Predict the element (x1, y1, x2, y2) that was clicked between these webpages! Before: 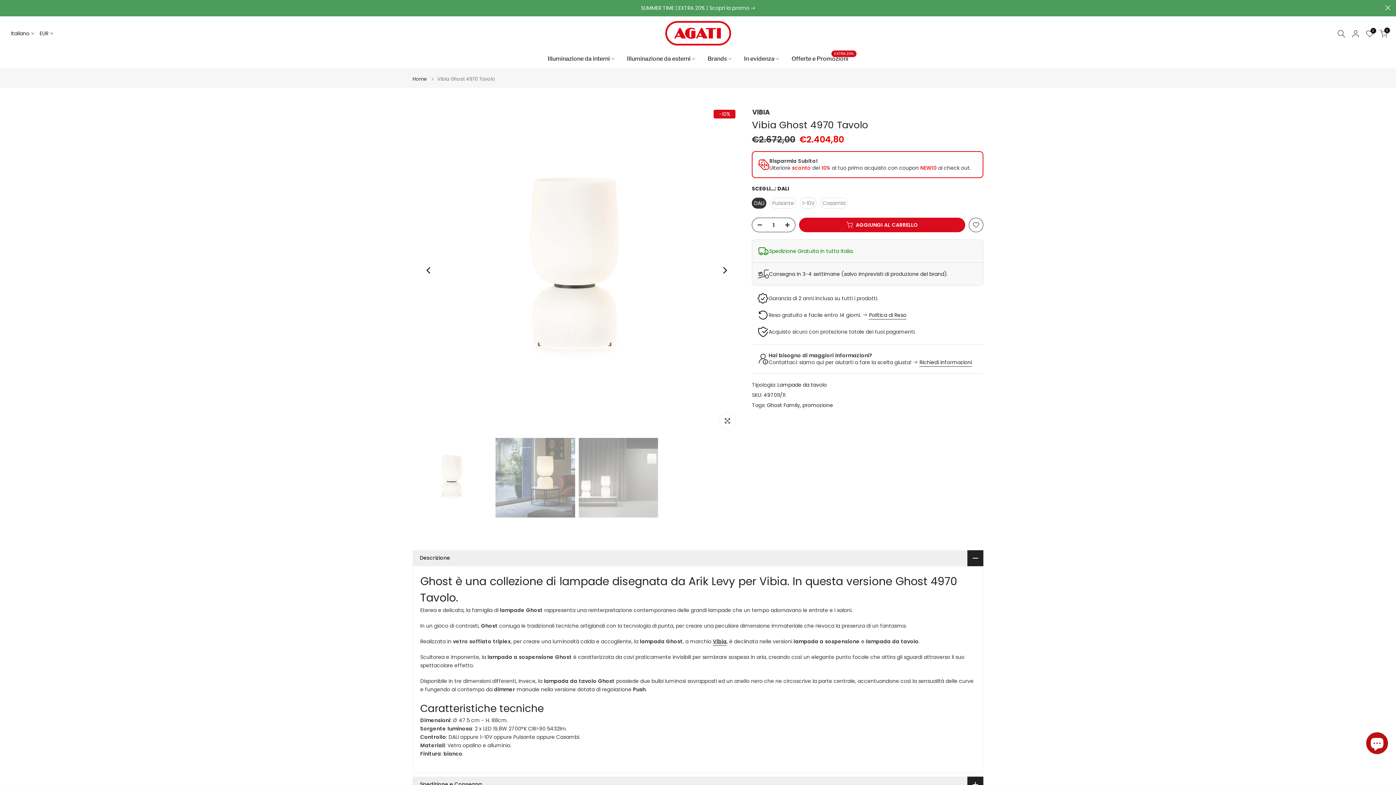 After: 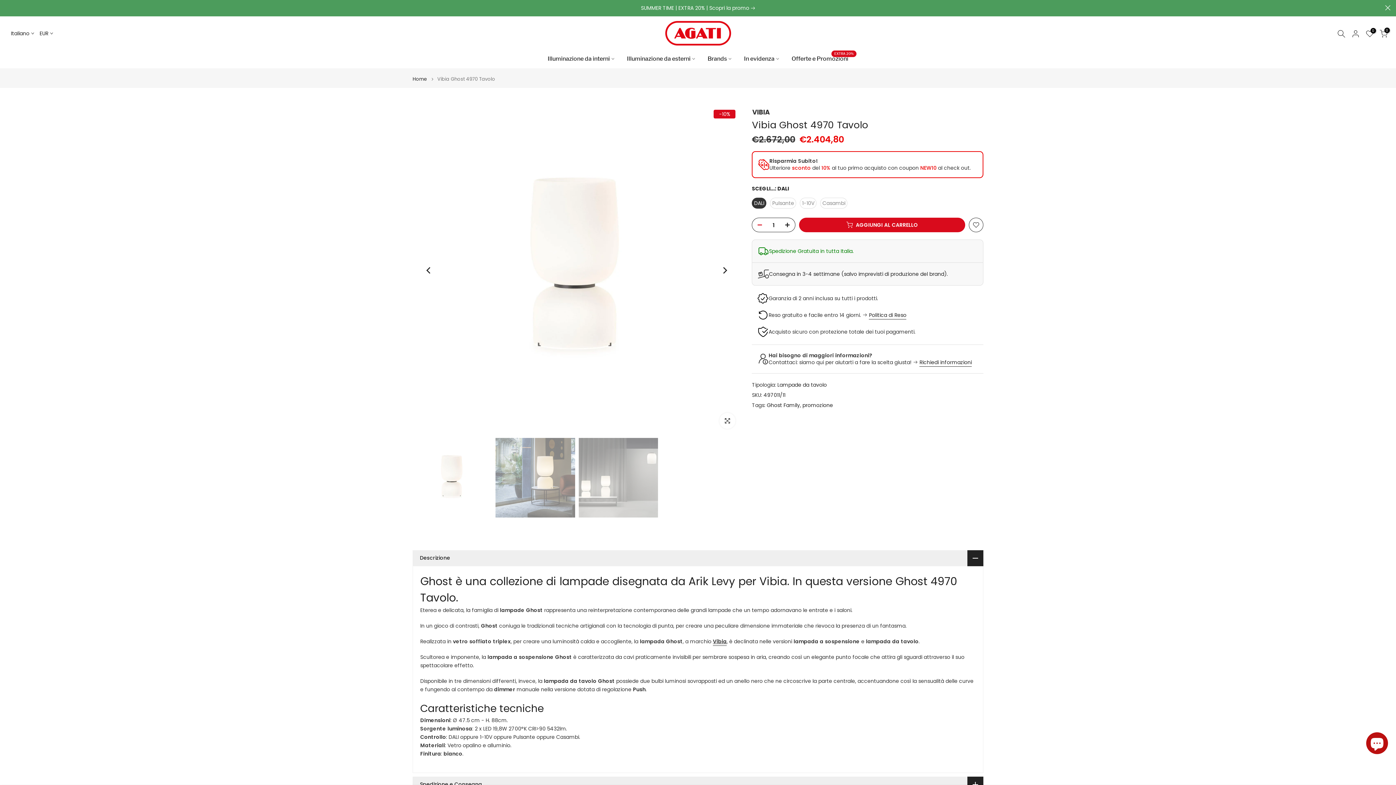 Action: bbox: (752, 218, 763, 232)